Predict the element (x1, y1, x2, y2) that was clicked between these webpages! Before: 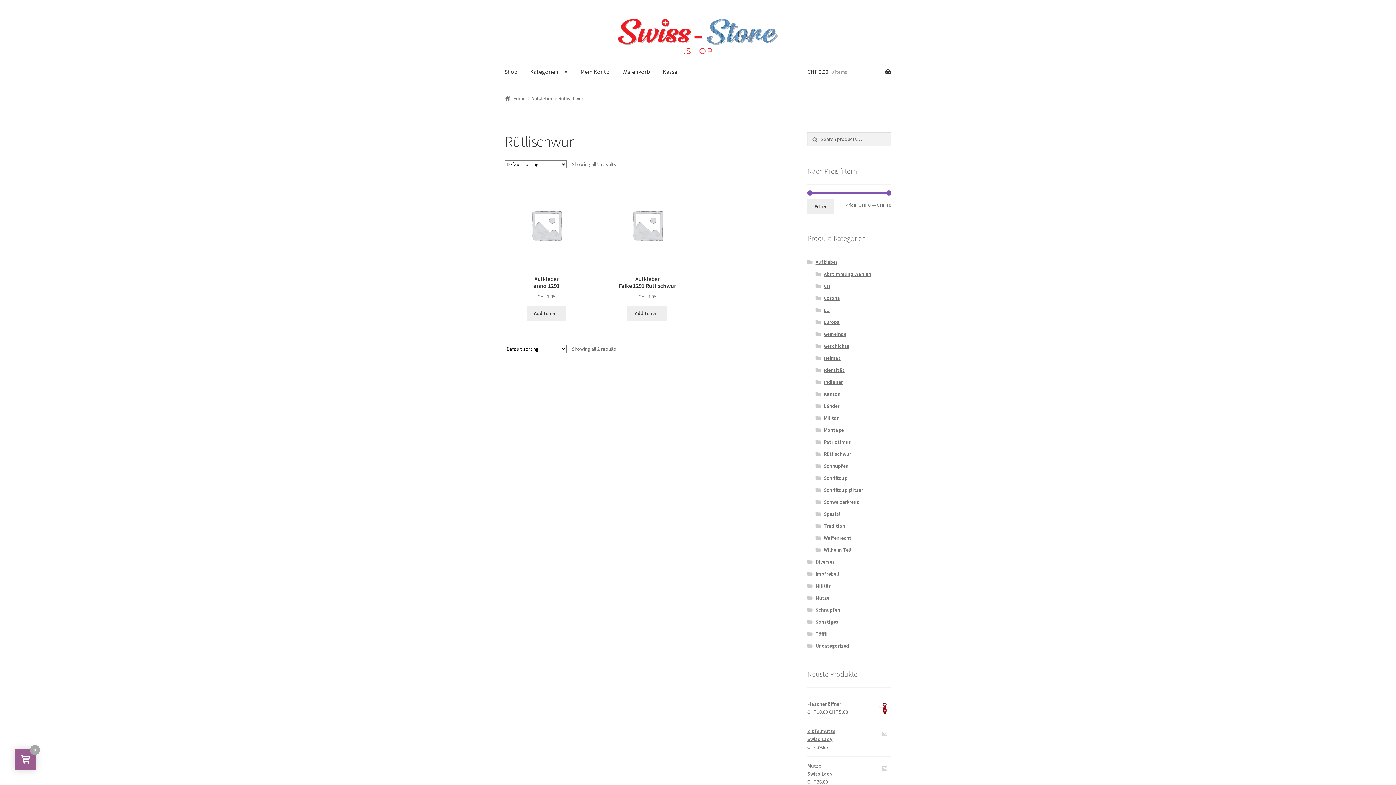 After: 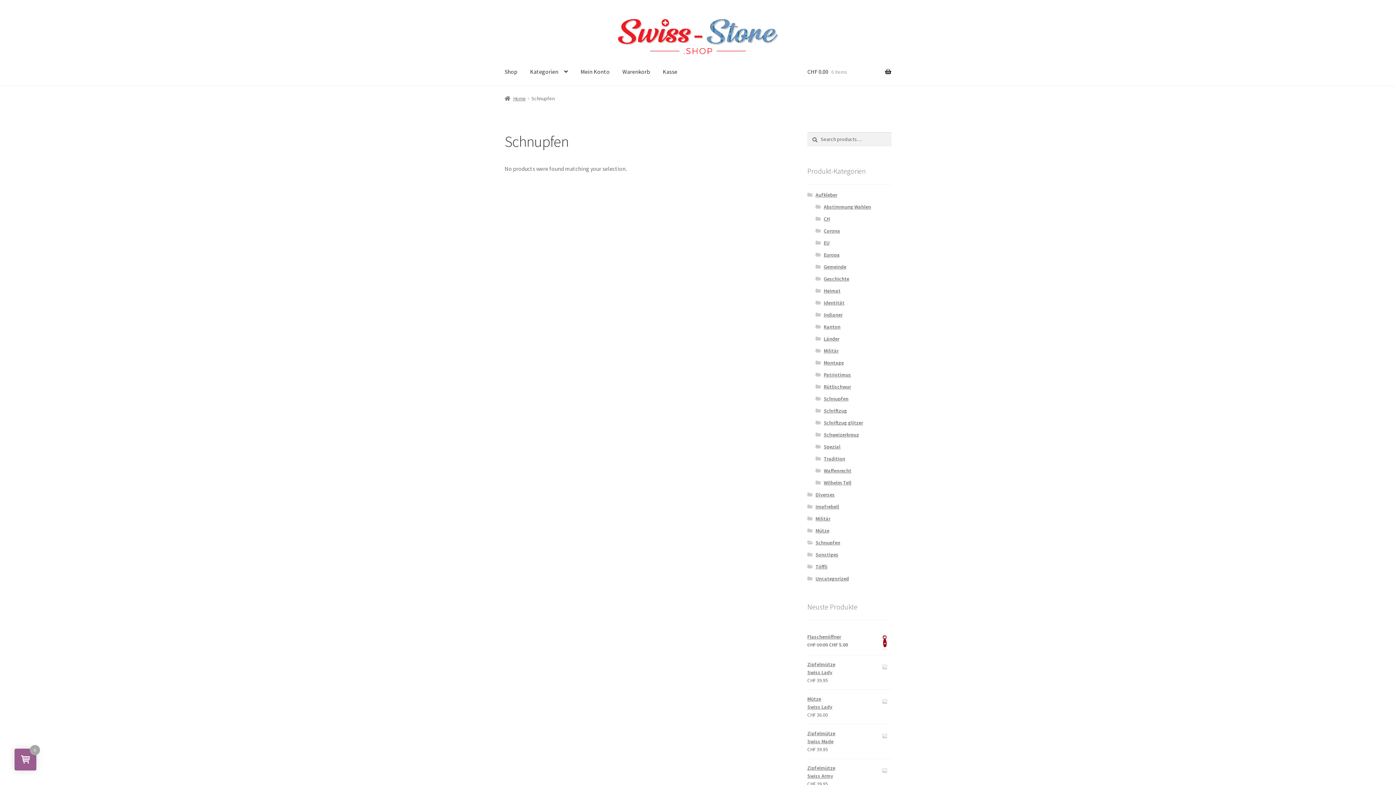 Action: label: Schnupfen bbox: (815, 606, 840, 613)